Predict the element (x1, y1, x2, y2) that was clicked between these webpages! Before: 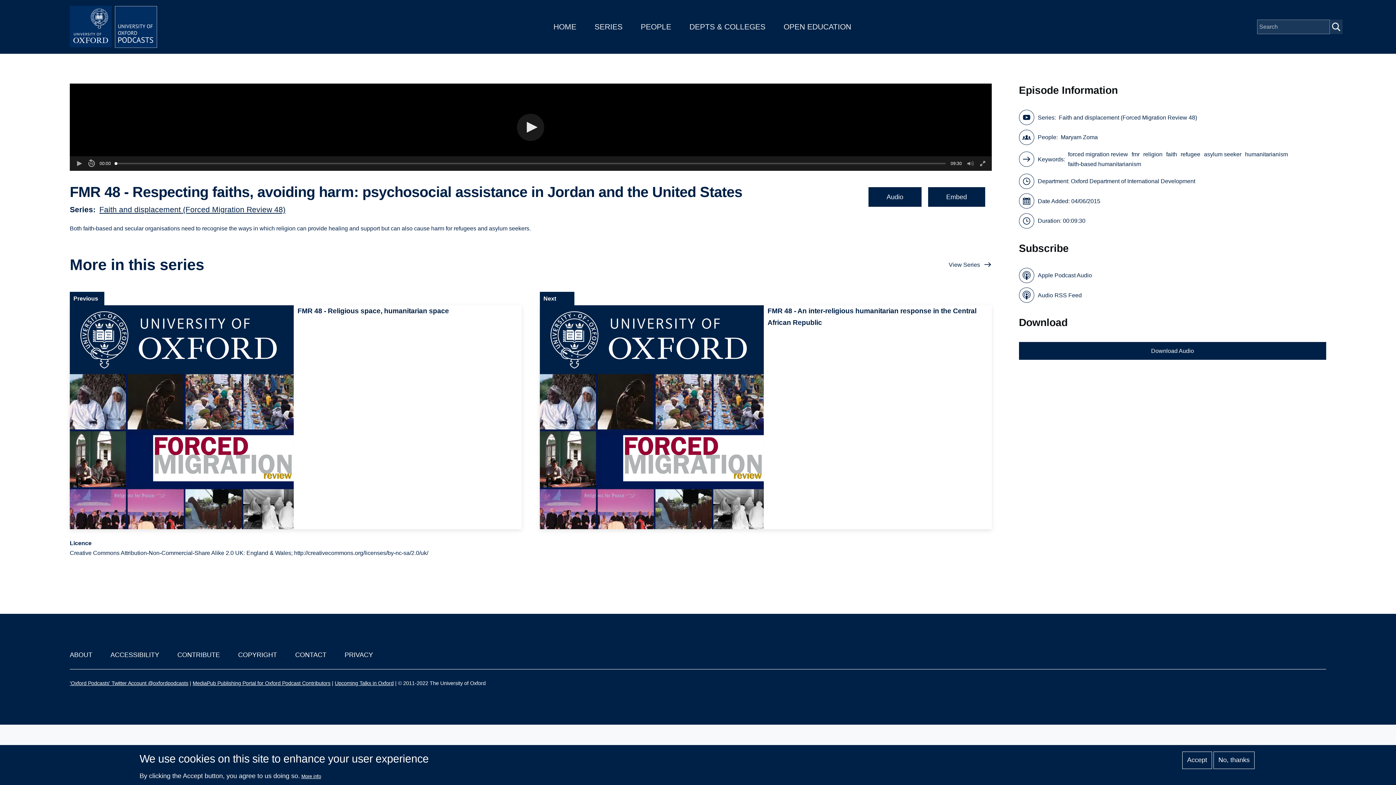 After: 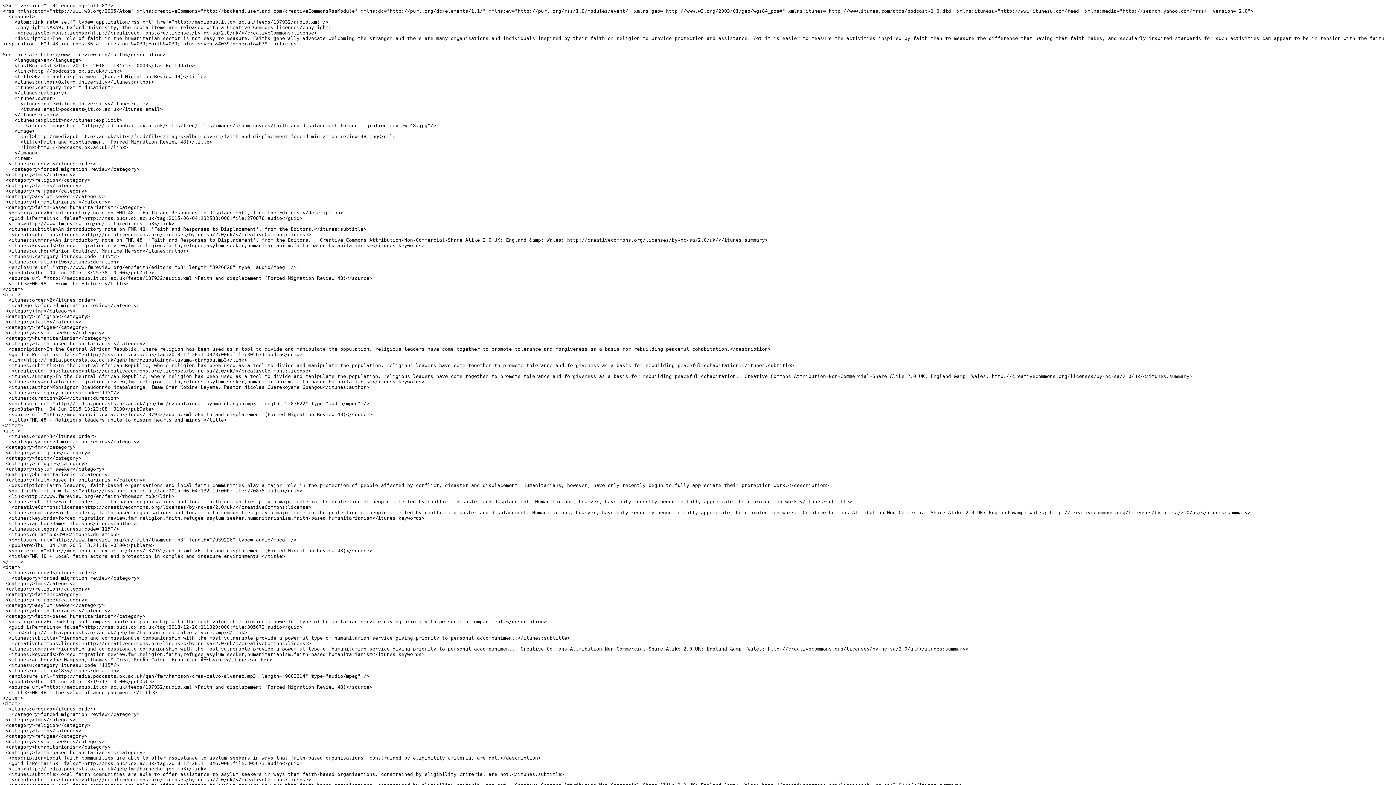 Action: bbox: (1019, 287, 1082, 302) label: Audio RSS Feed